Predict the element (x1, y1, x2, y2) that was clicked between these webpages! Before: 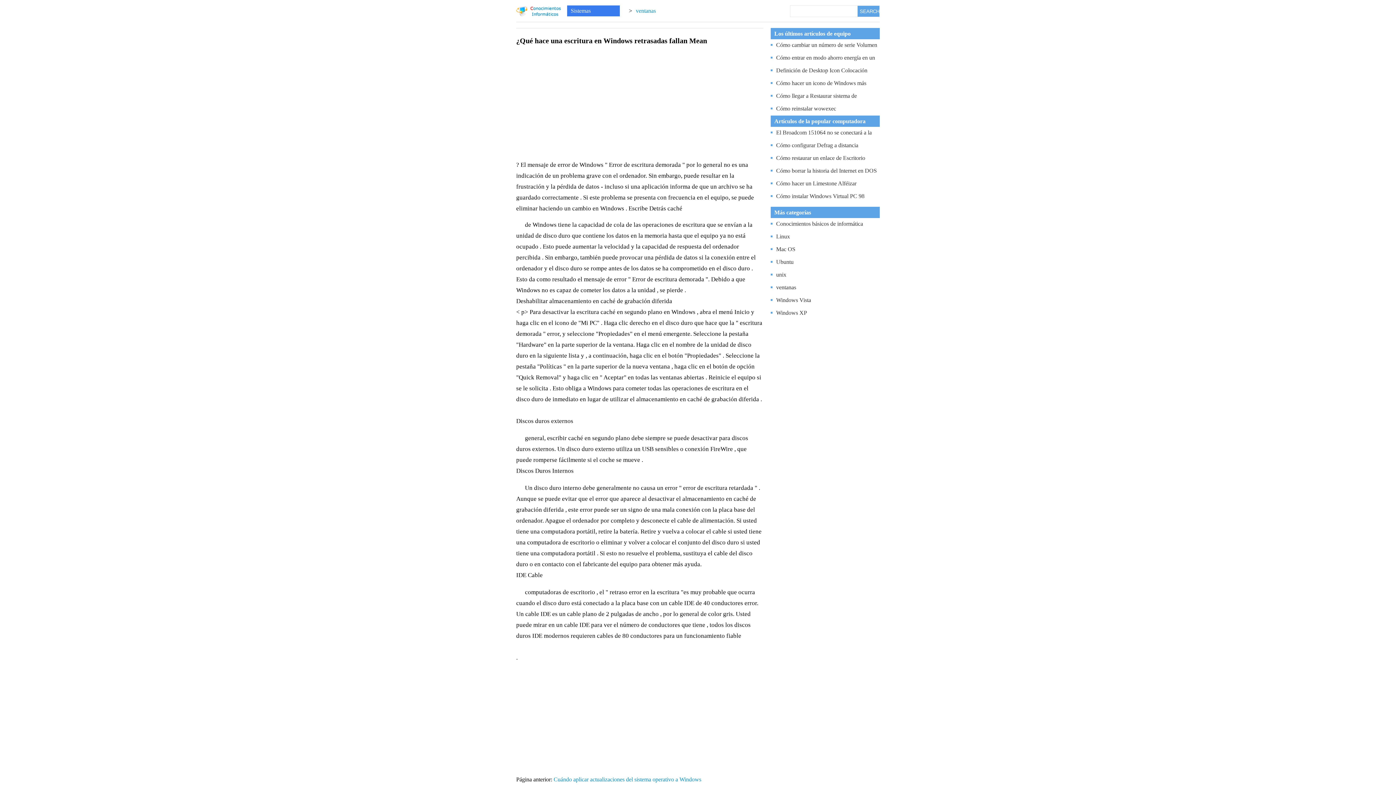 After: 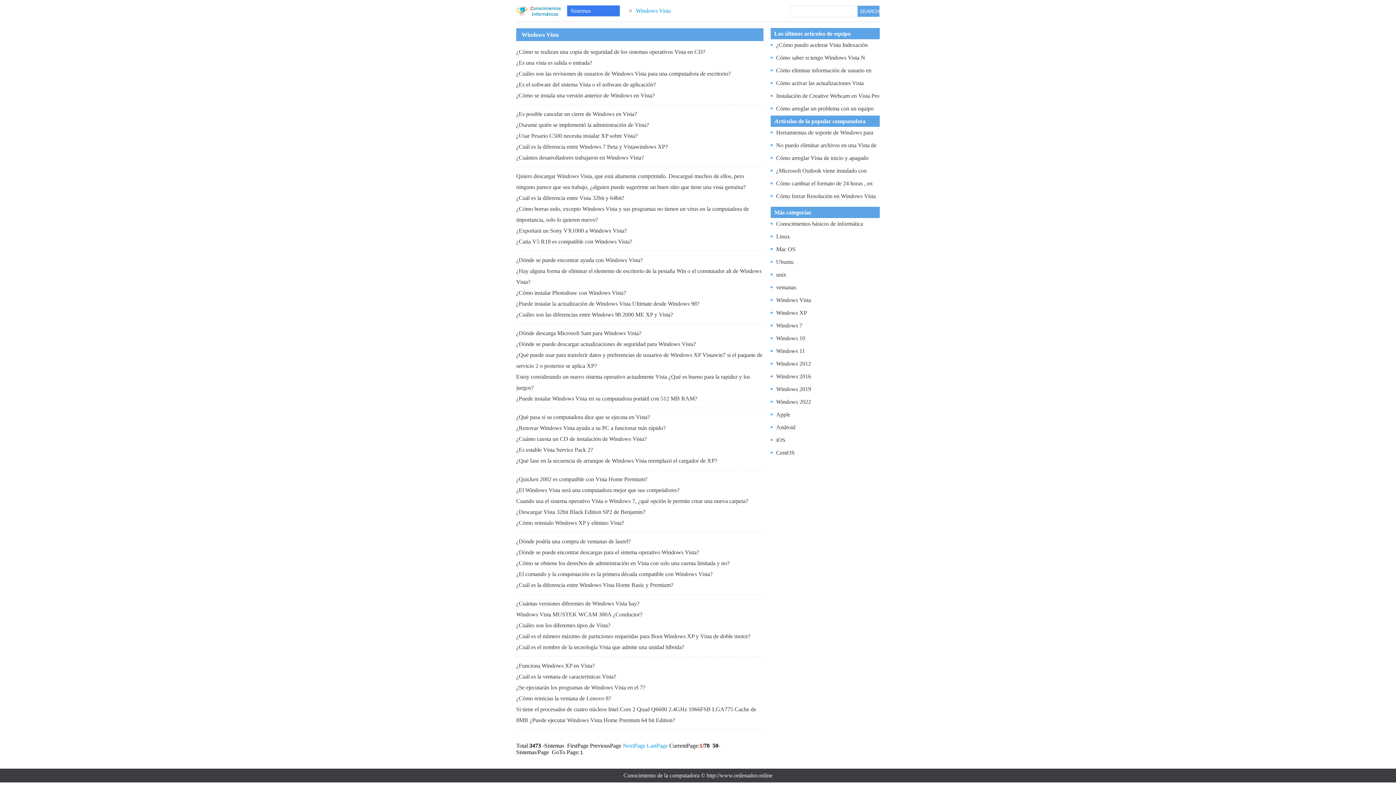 Action: bbox: (776, 297, 811, 303) label: Windows Vista